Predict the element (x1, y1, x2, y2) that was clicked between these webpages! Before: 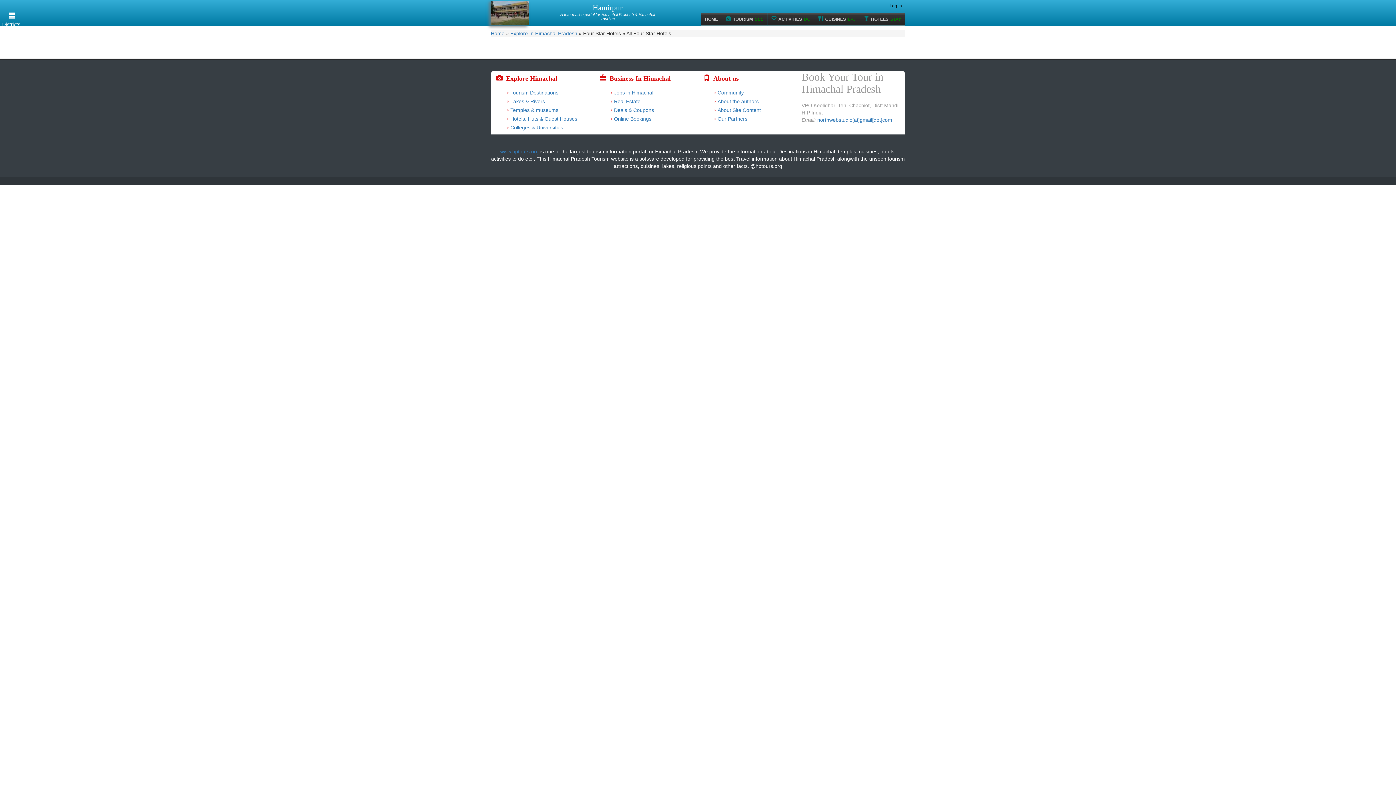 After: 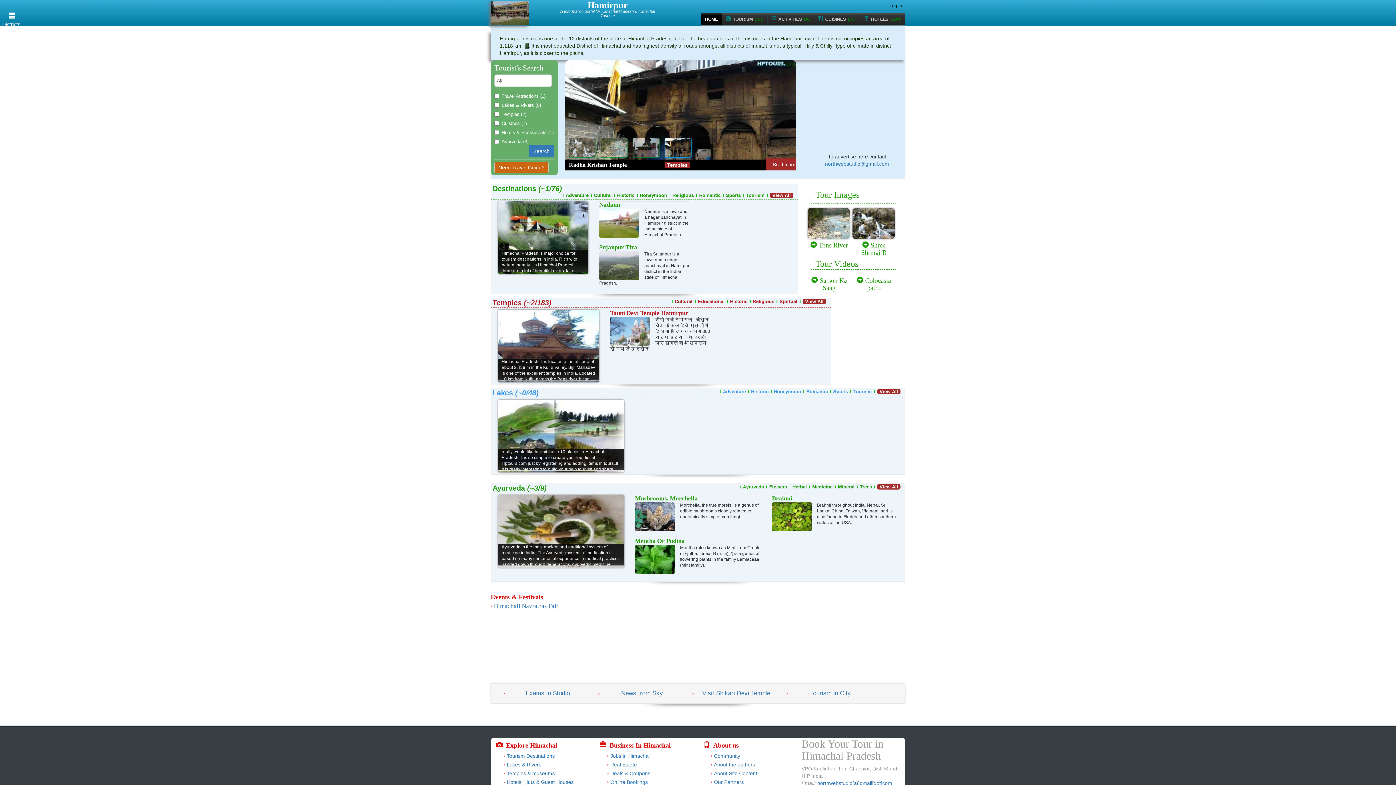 Action: bbox: (490, 0, 543, 25)